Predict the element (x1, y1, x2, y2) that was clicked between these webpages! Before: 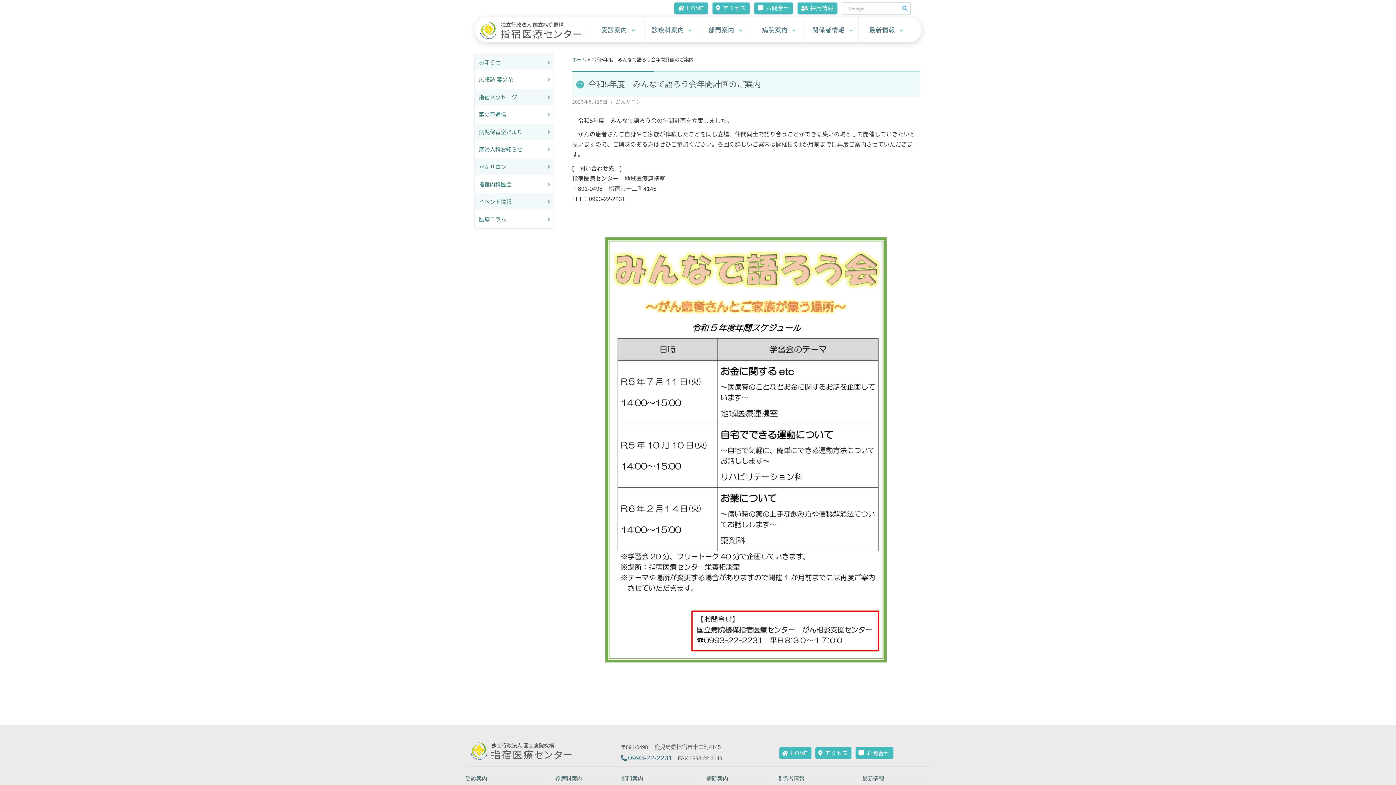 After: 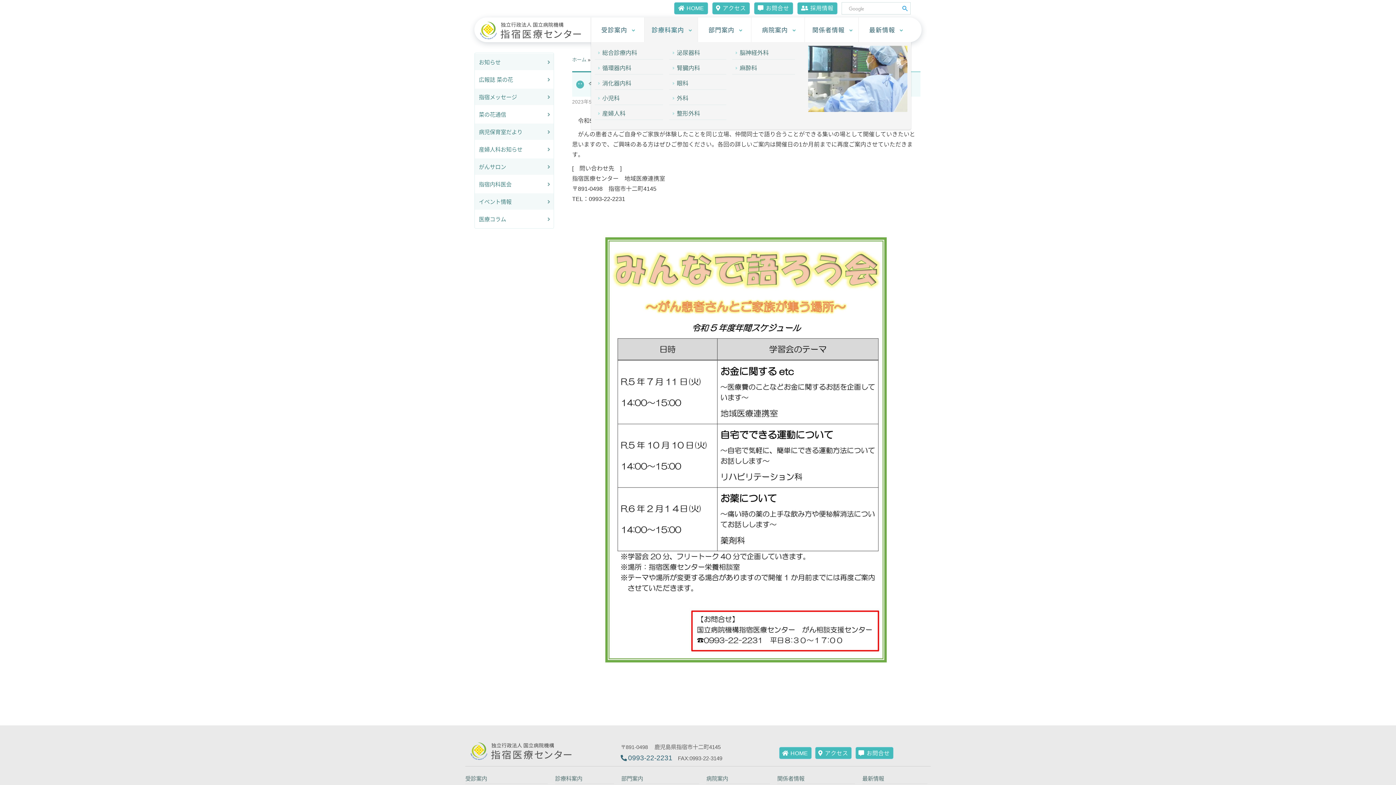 Action: label: 診療科案内 bbox: (644, 17, 697, 42)